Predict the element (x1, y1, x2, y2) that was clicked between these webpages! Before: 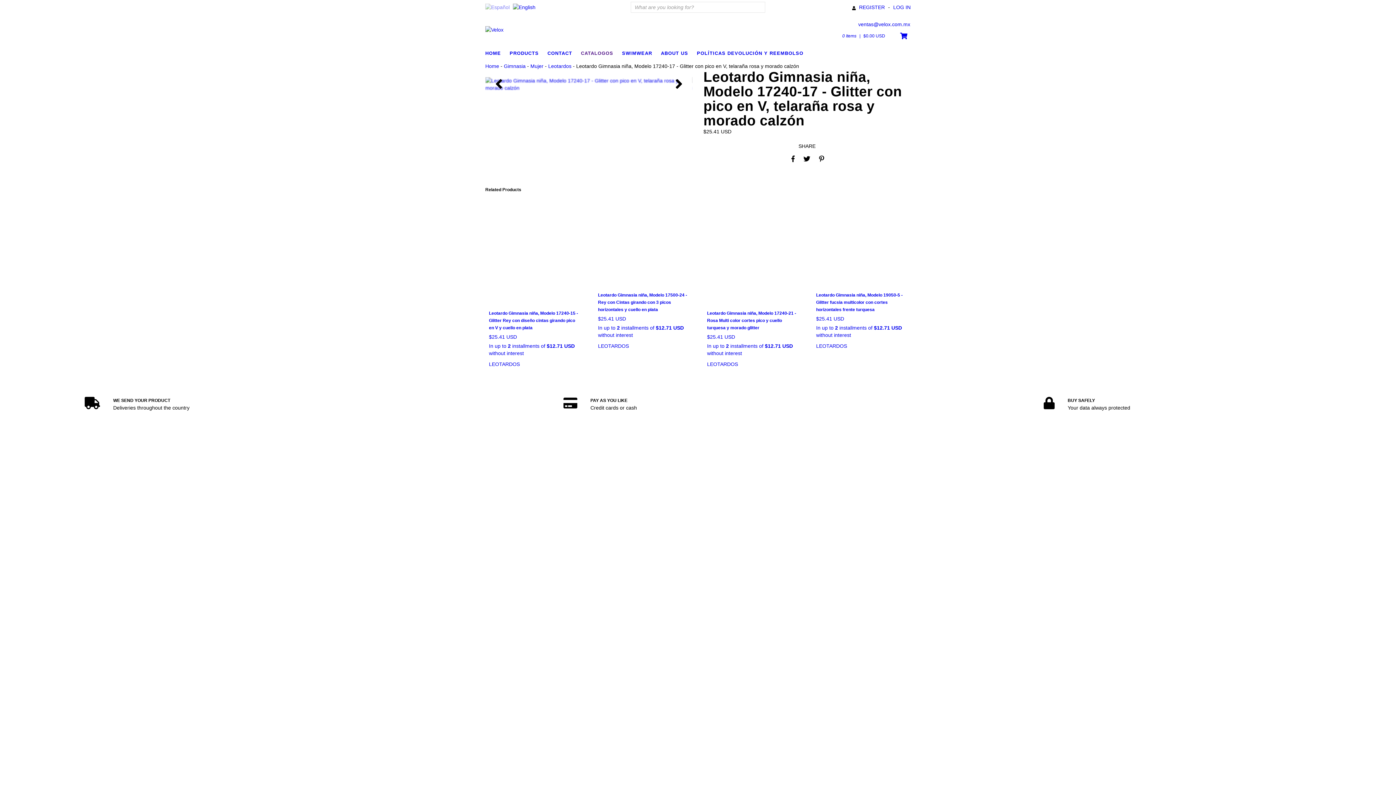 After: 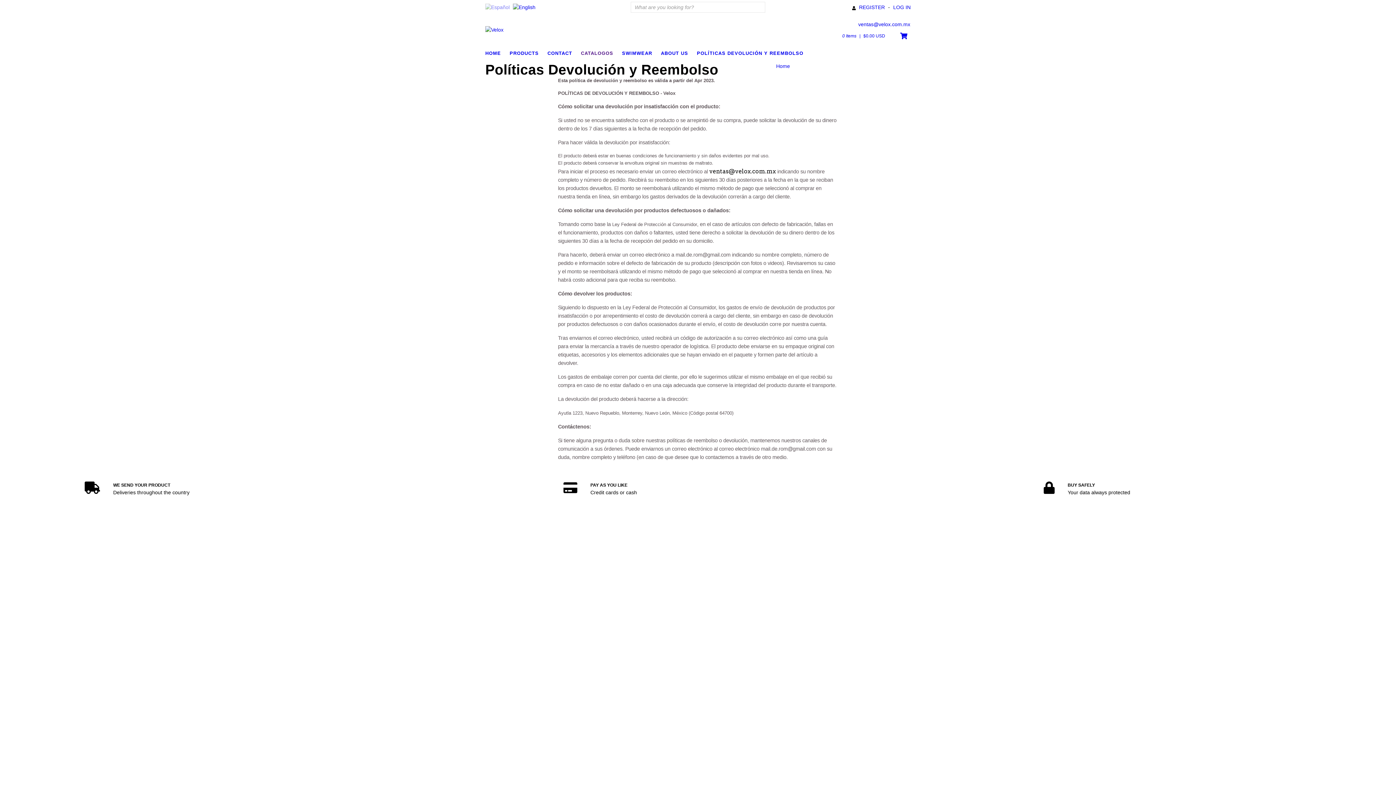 Action: bbox: (697, 48, 810, 57) label: POLÍTICAS DEVOLUCIÓN Y REEMBOLSO